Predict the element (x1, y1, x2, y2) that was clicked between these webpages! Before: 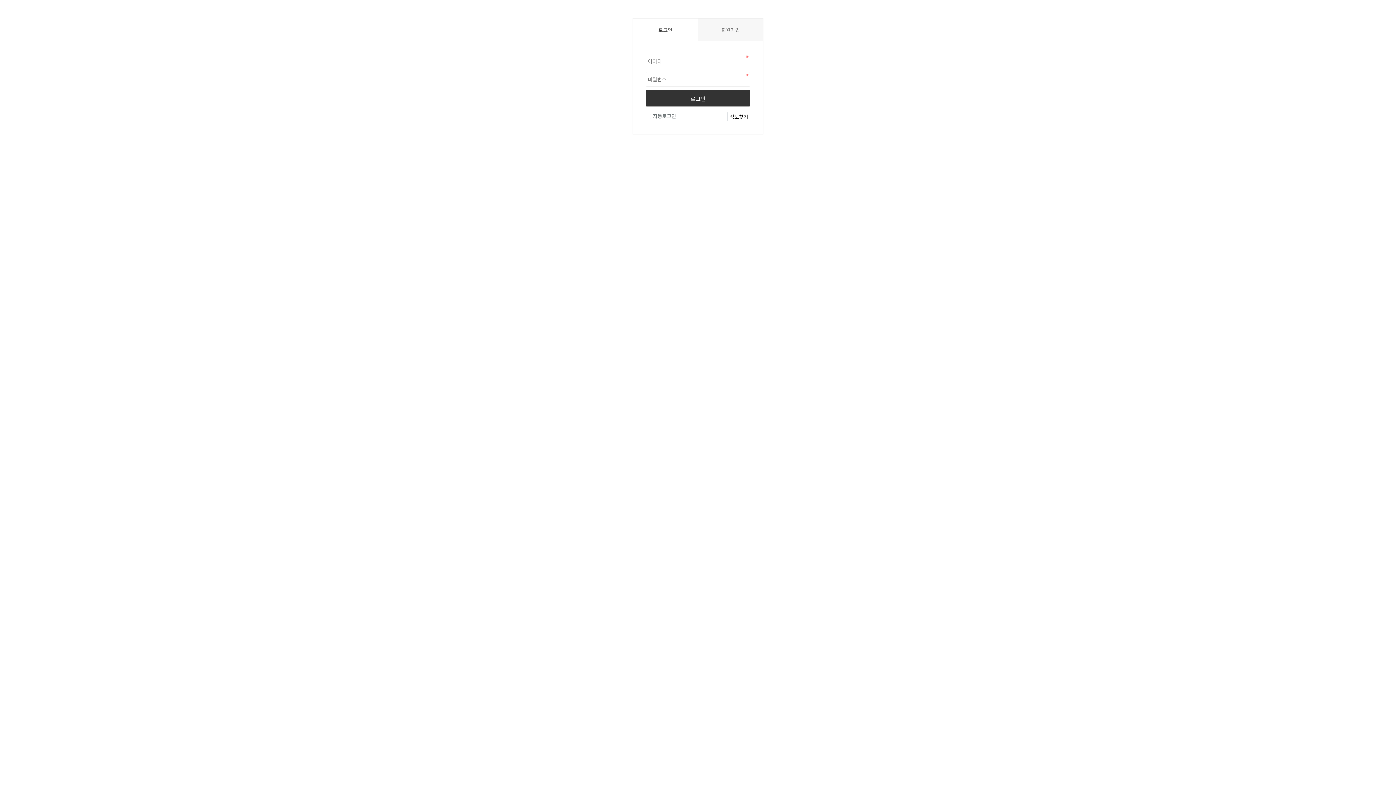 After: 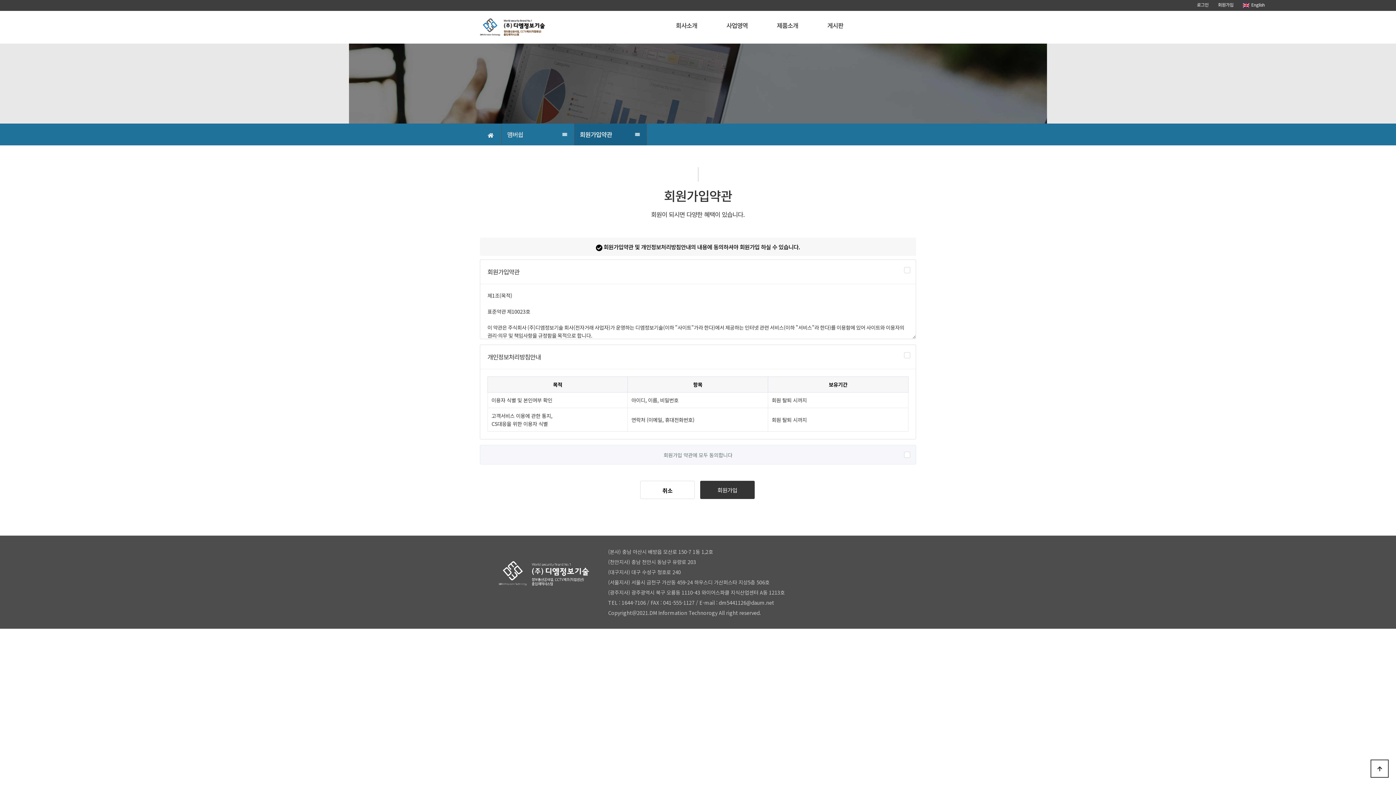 Action: bbox: (698, 18, 763, 41) label: 회원가입